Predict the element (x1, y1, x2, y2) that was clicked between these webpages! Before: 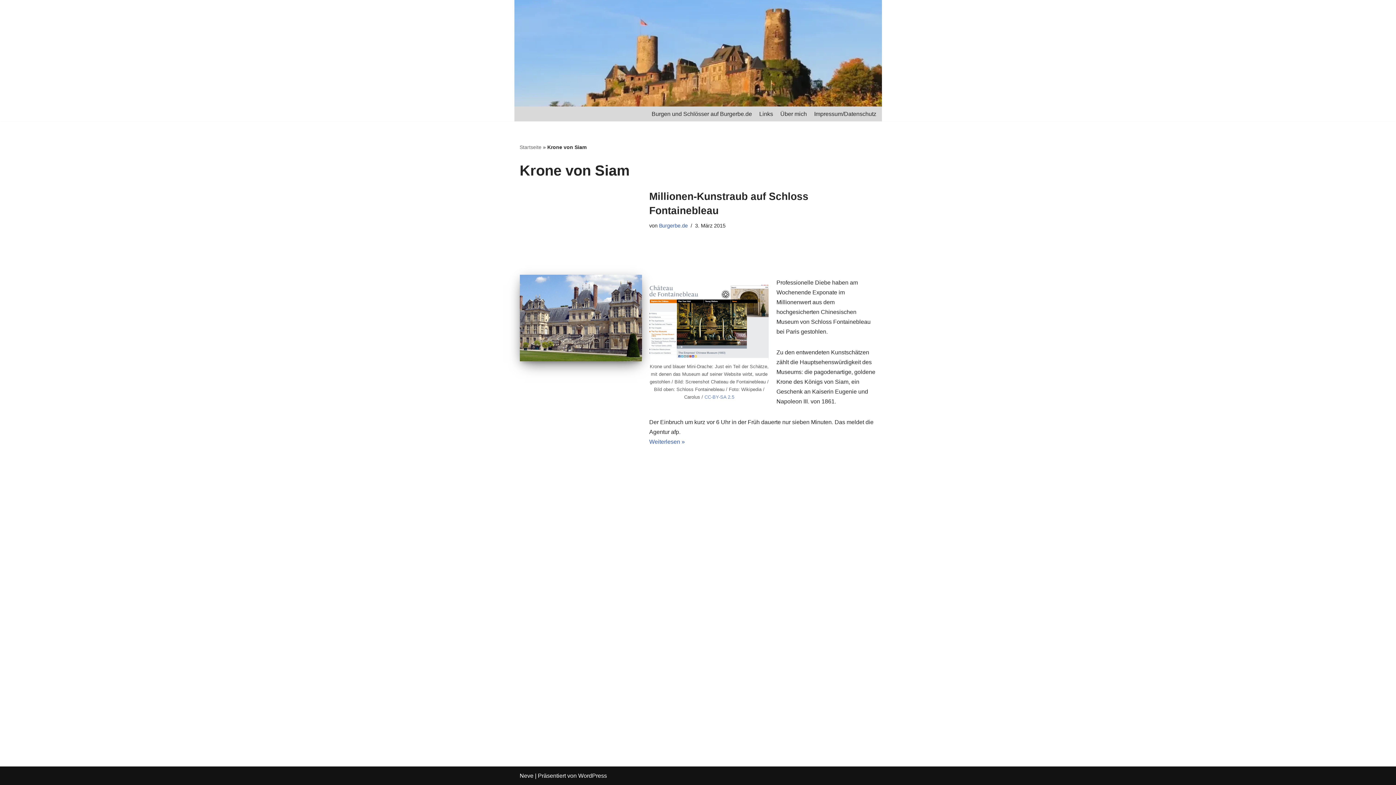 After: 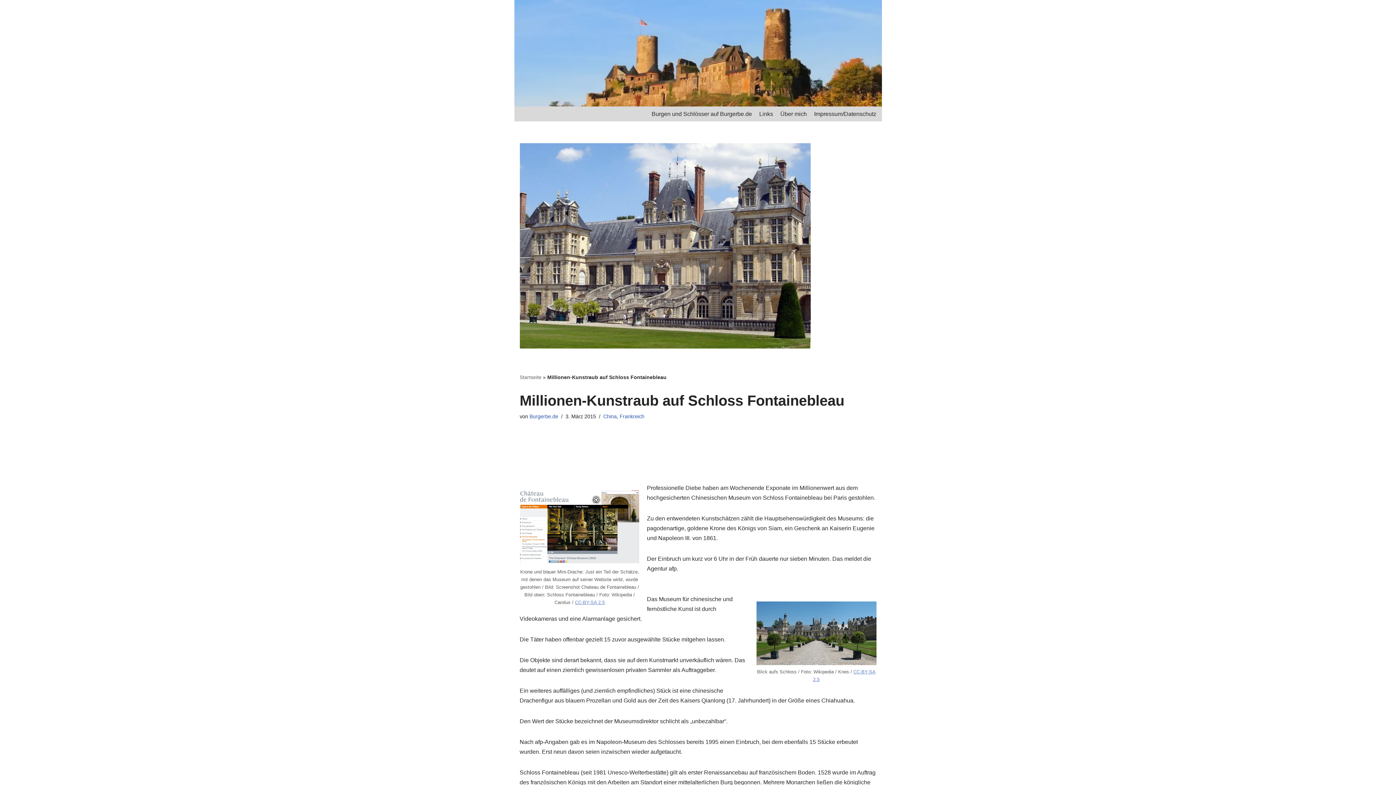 Action: bbox: (519, 274, 642, 361)